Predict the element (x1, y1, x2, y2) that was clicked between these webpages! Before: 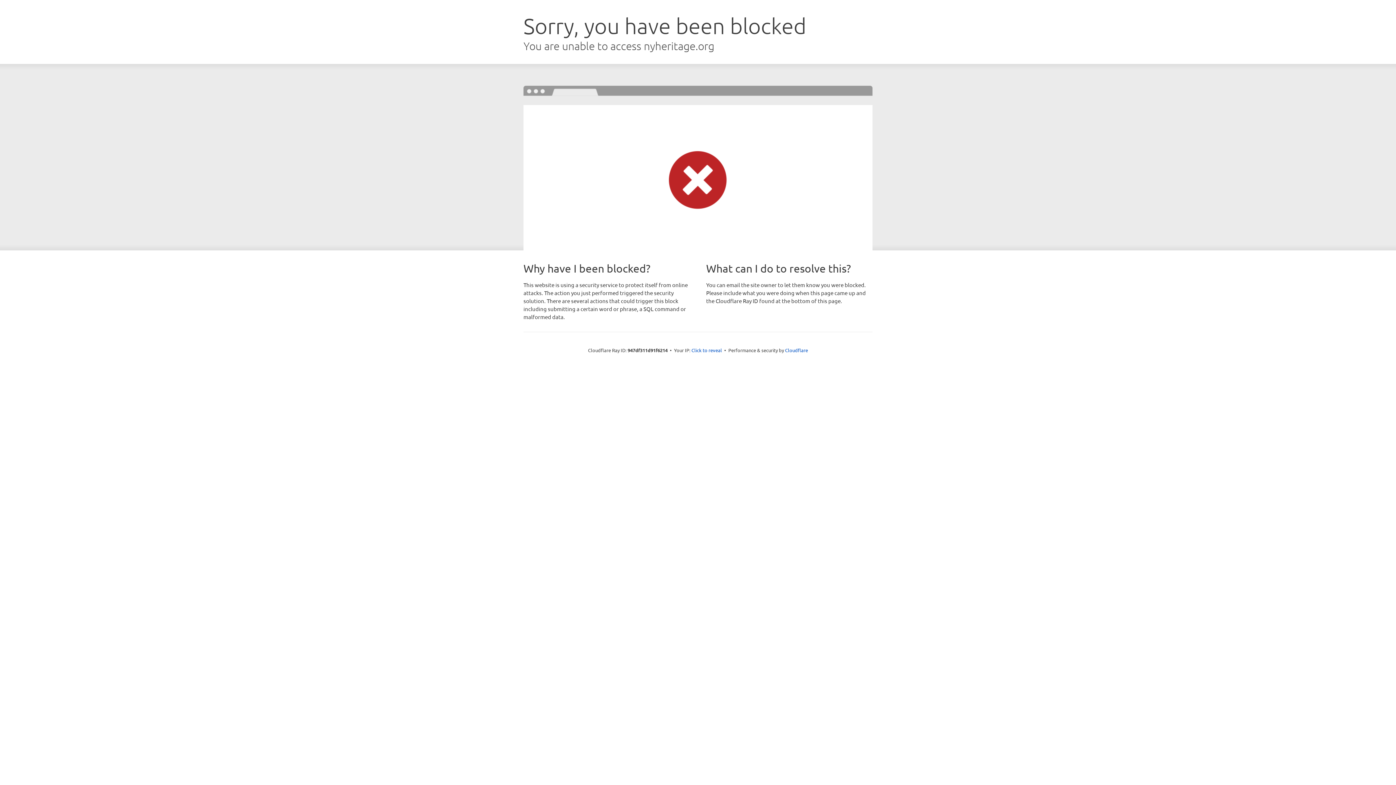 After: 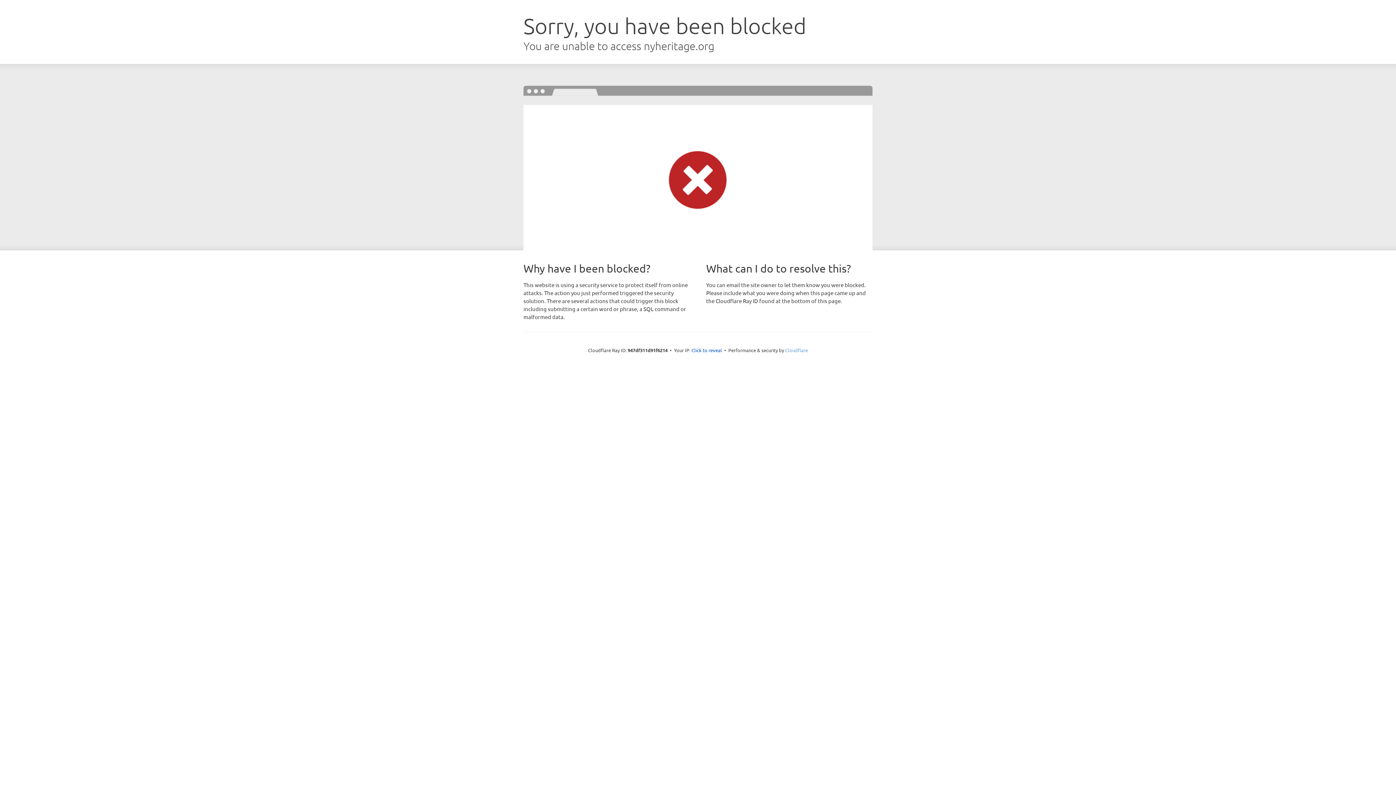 Action: bbox: (785, 347, 808, 353) label: Cloudflare